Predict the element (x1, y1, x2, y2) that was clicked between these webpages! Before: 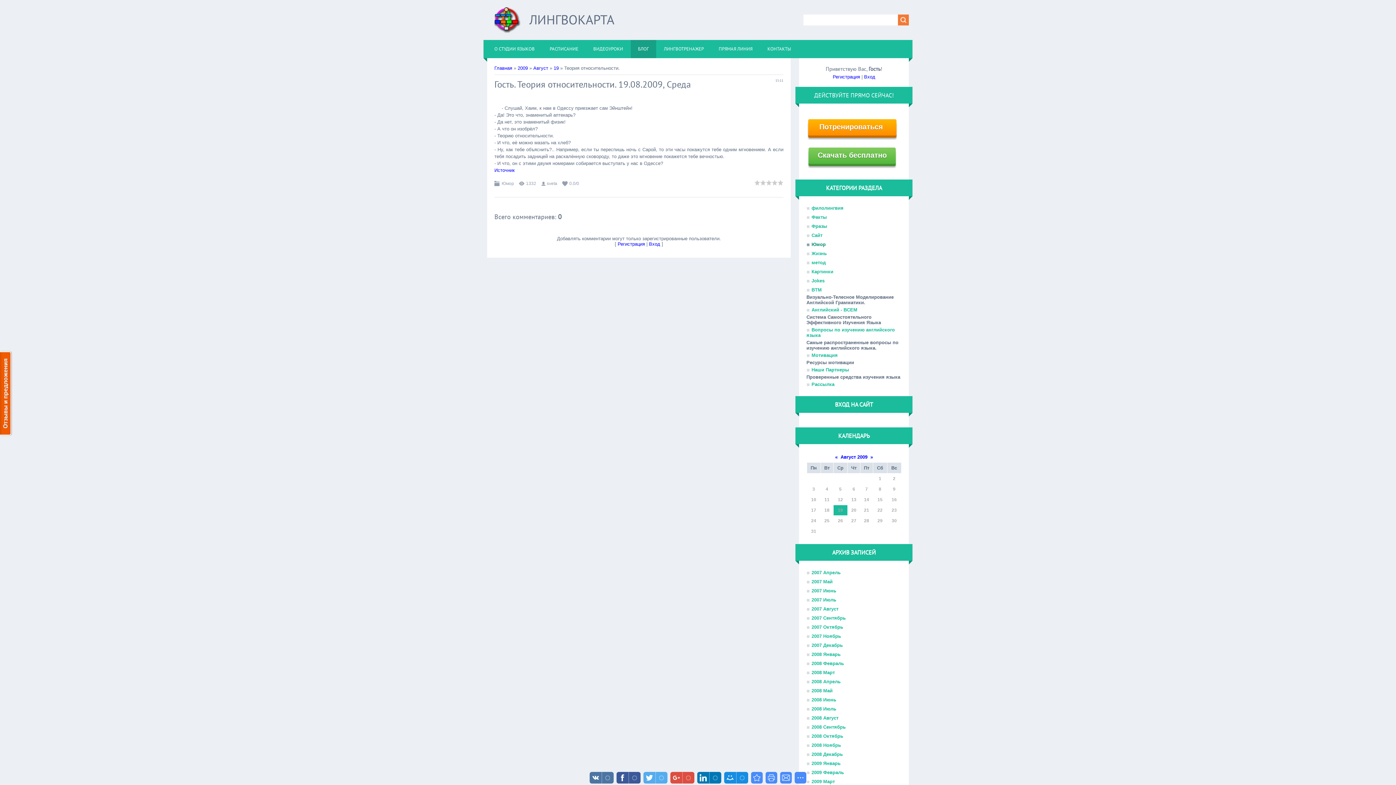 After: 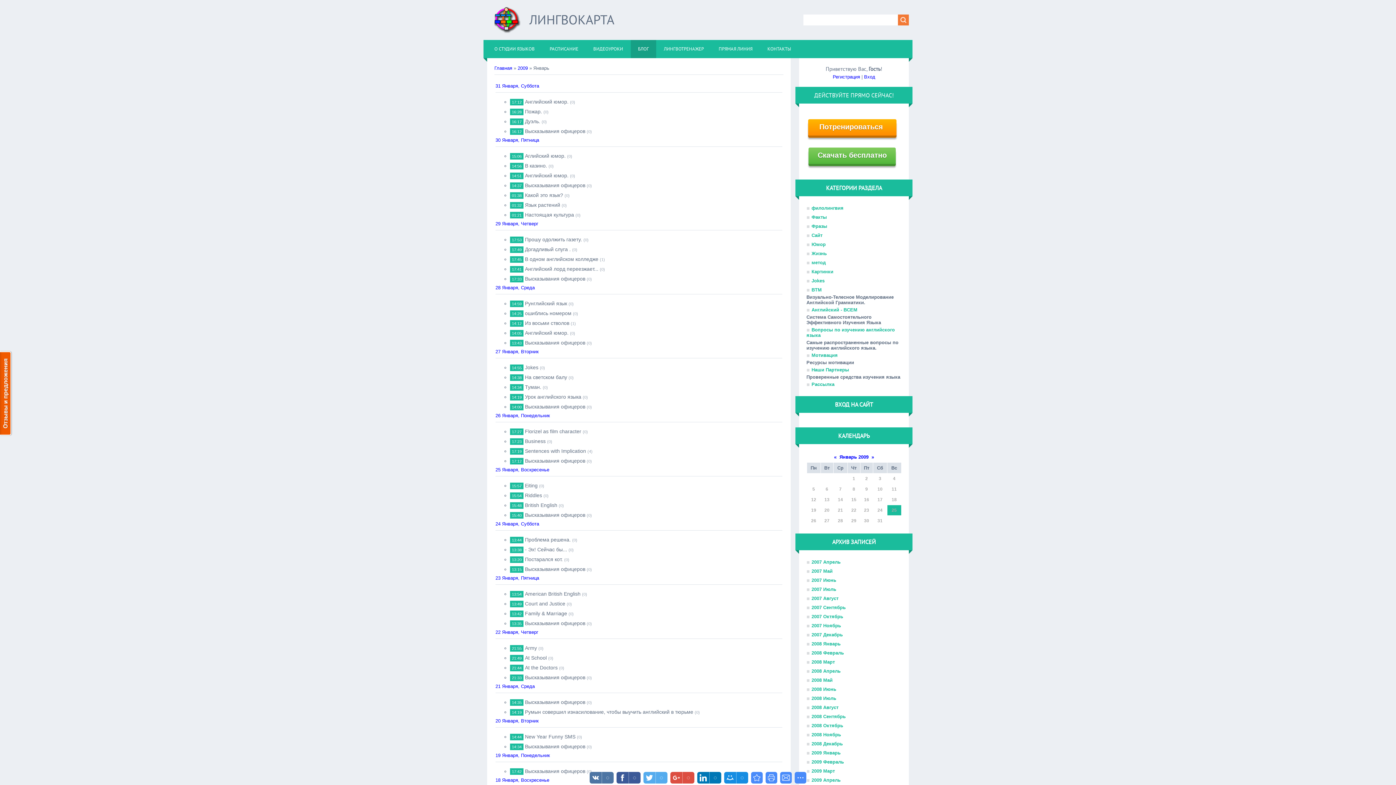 Action: bbox: (806, 759, 840, 768) label: 2009 Январь